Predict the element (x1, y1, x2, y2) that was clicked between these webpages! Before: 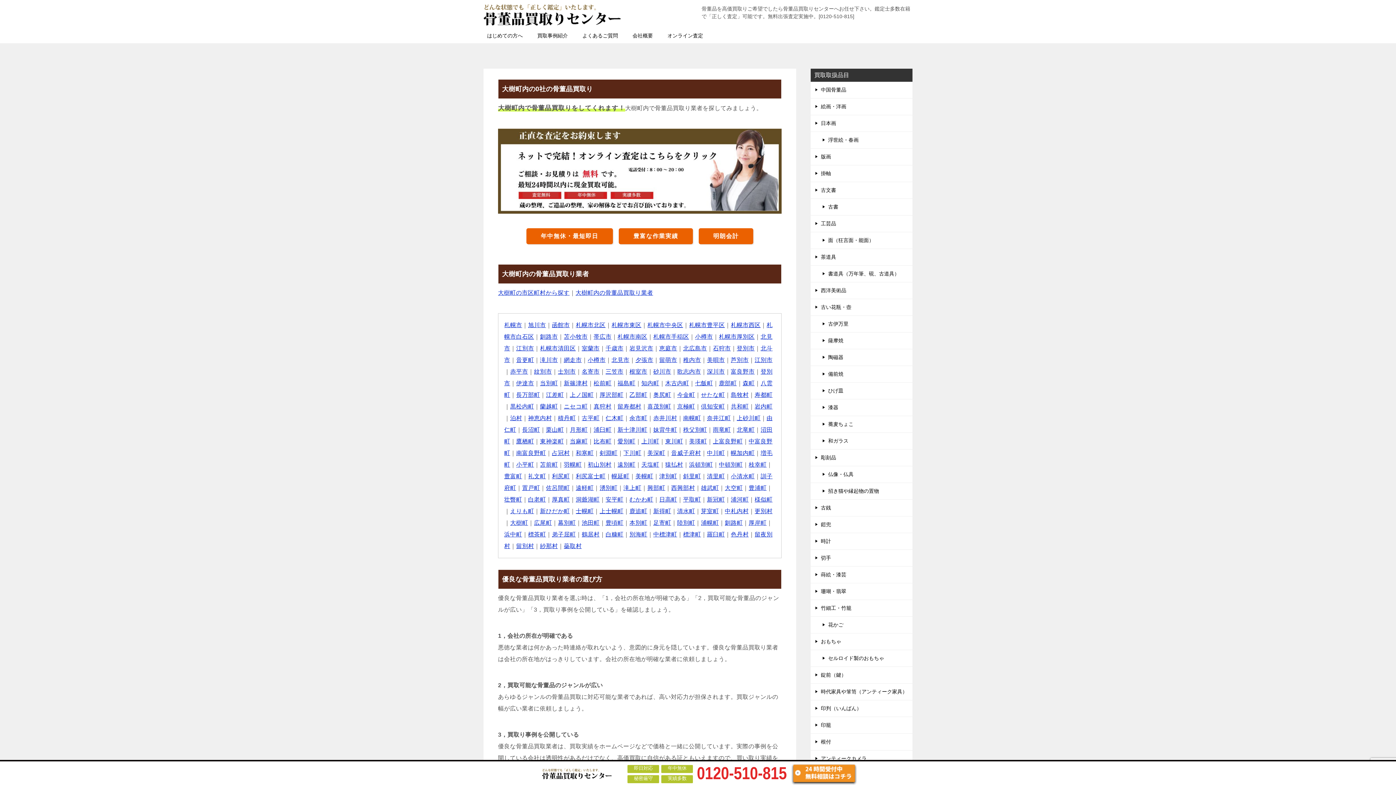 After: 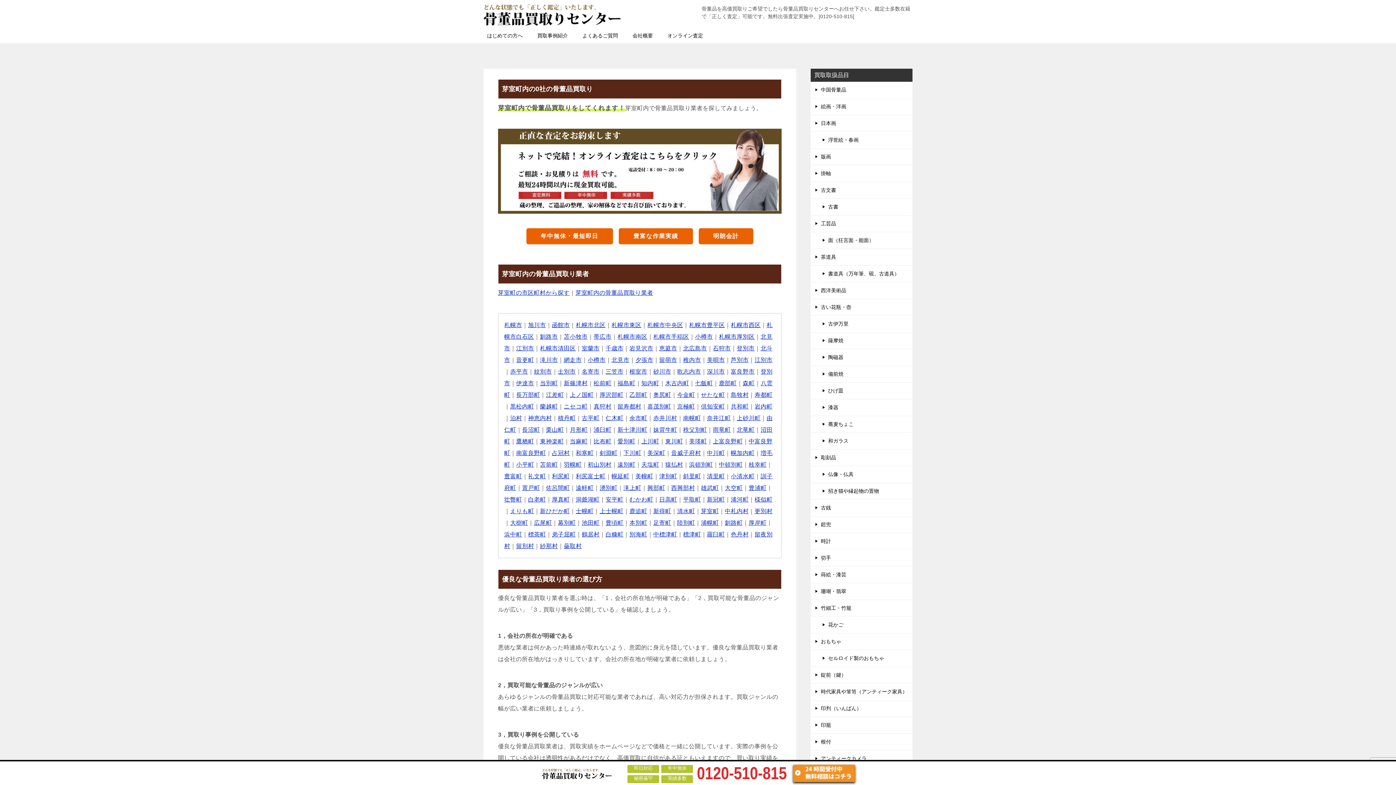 Action: label: 芽室町 bbox: (701, 508, 719, 514)